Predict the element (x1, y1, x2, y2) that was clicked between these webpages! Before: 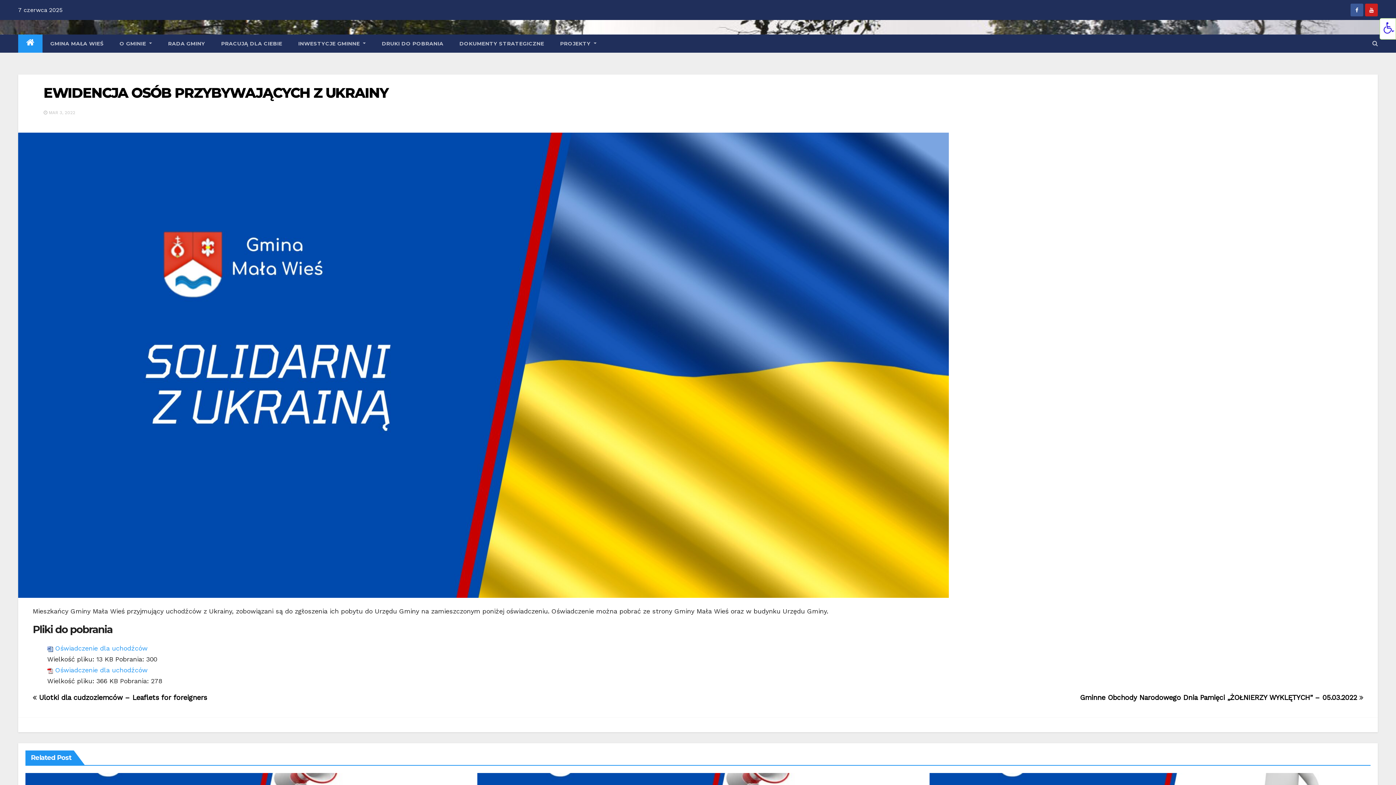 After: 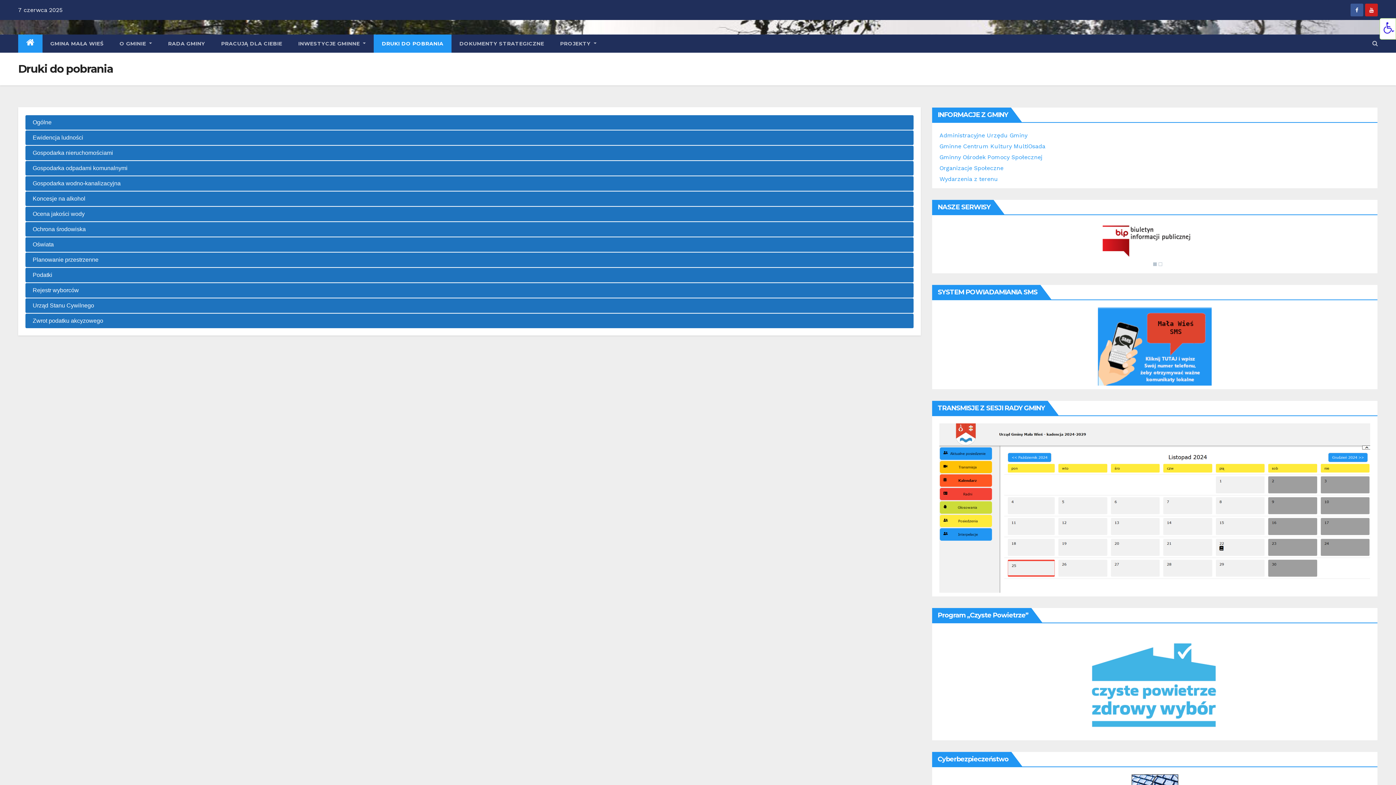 Action: label: DRUKI DO POBRANIA bbox: (373, 34, 451, 52)